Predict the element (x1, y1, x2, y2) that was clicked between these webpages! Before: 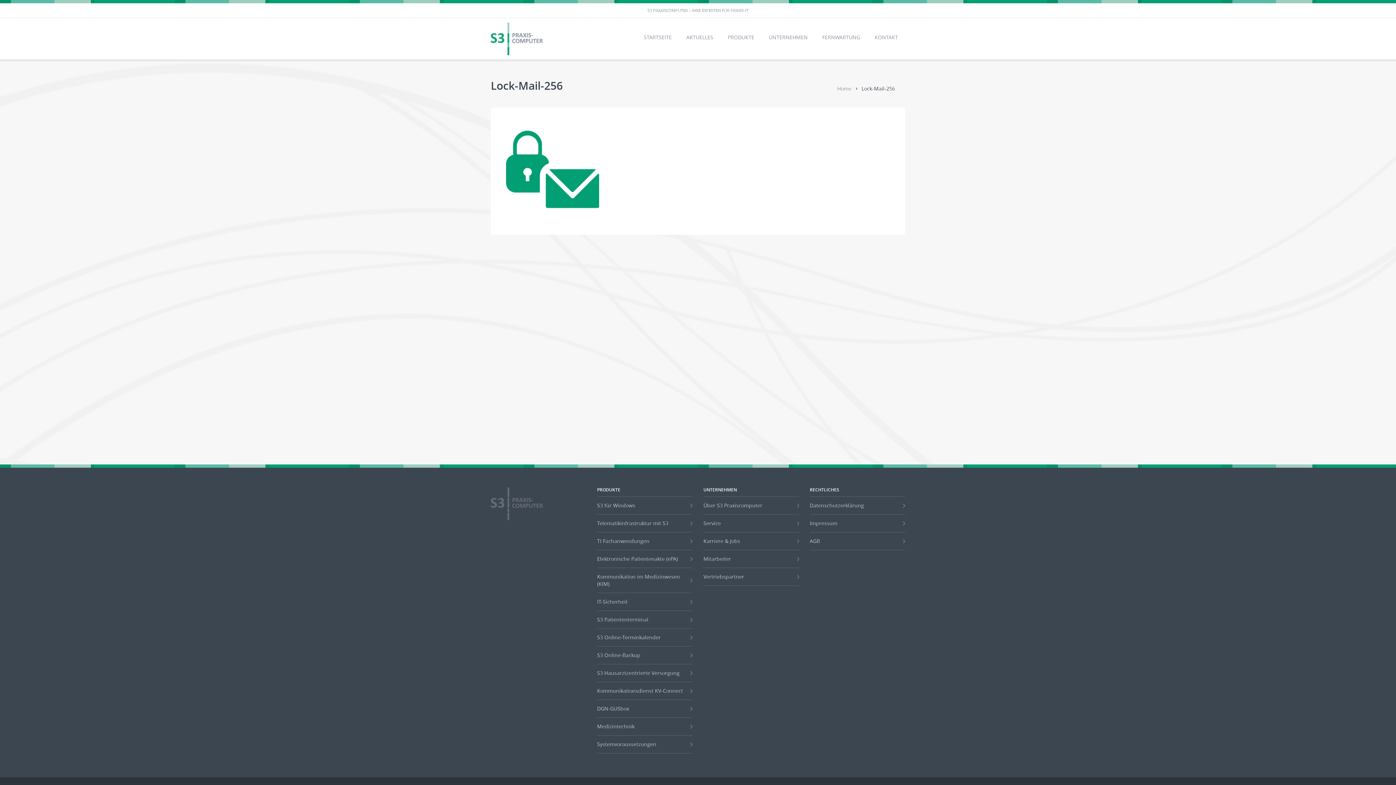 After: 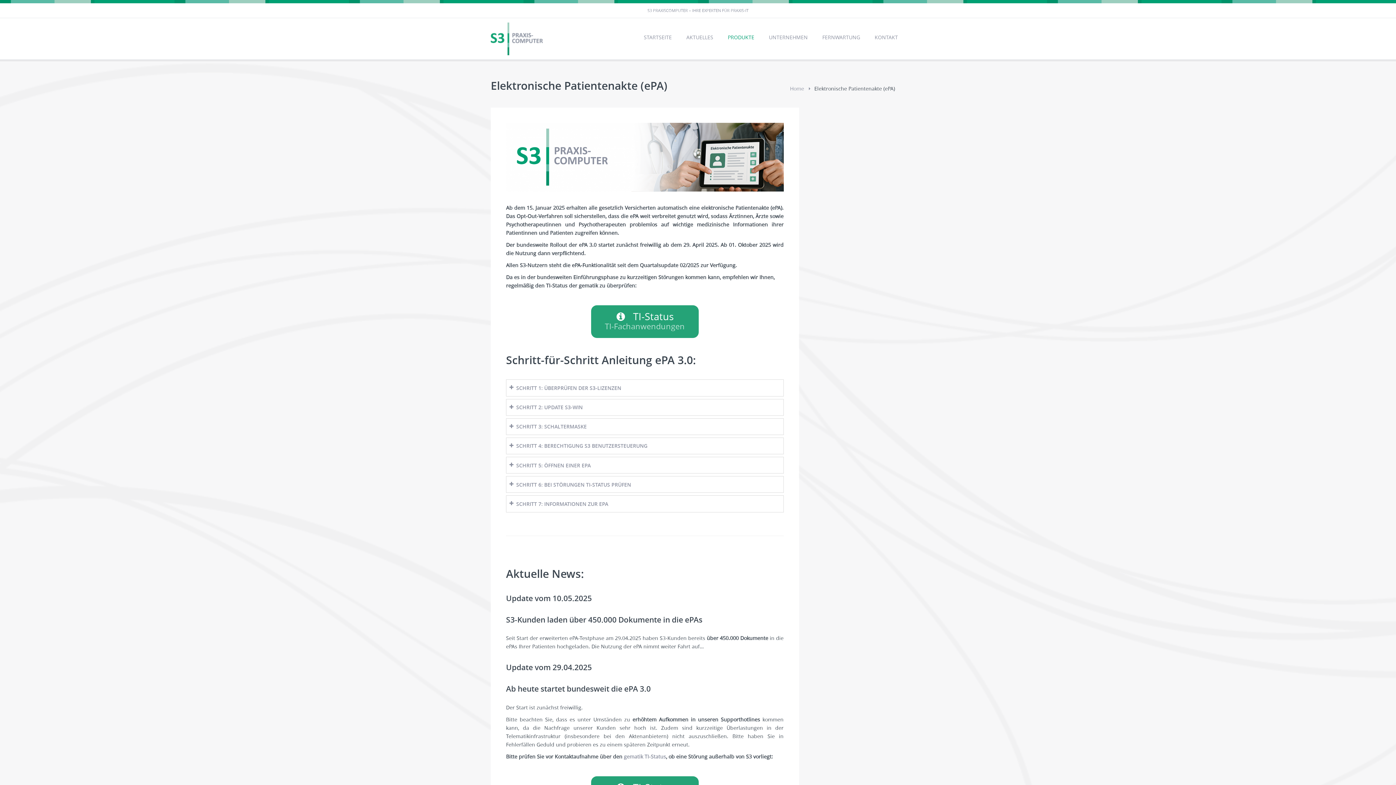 Action: bbox: (597, 550, 692, 568) label: Elektronische Patientenakte (ePA)